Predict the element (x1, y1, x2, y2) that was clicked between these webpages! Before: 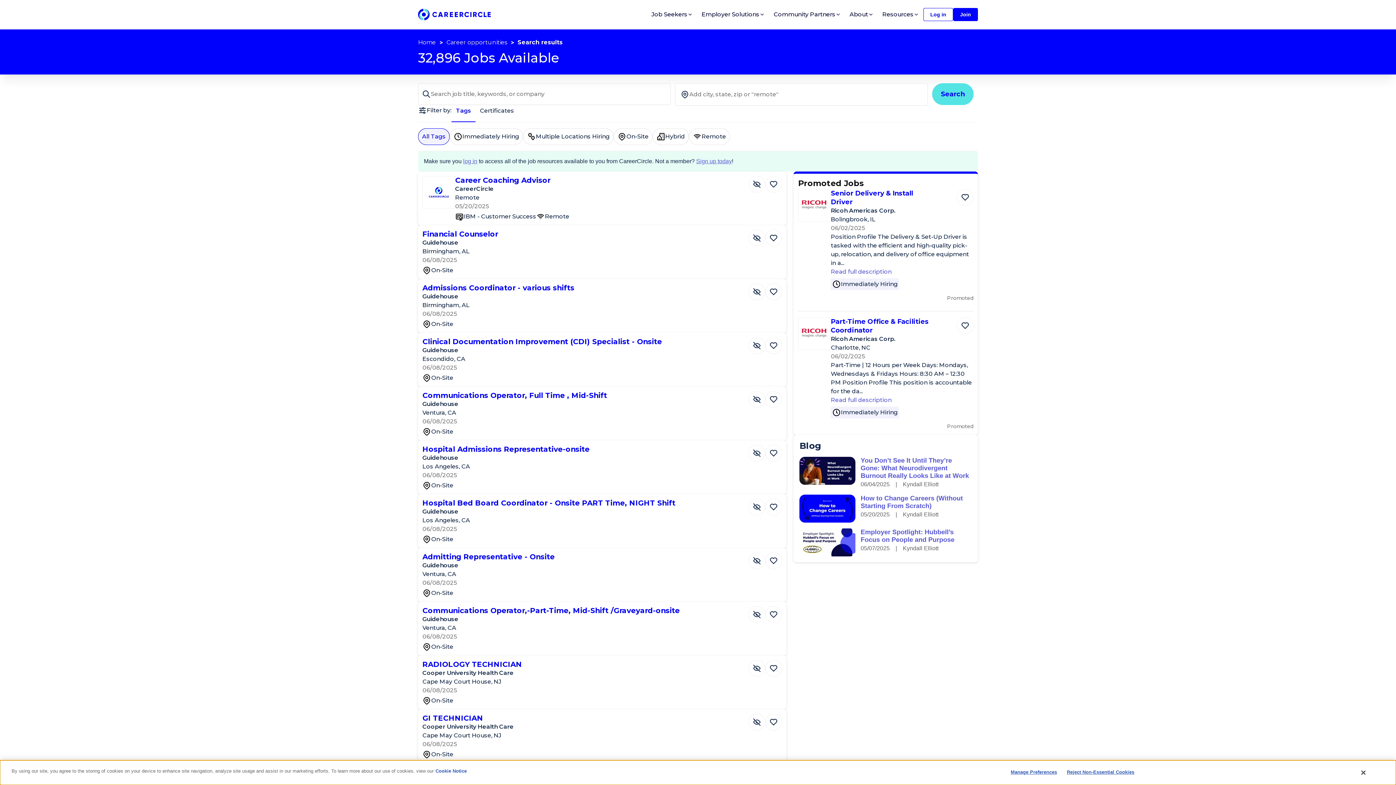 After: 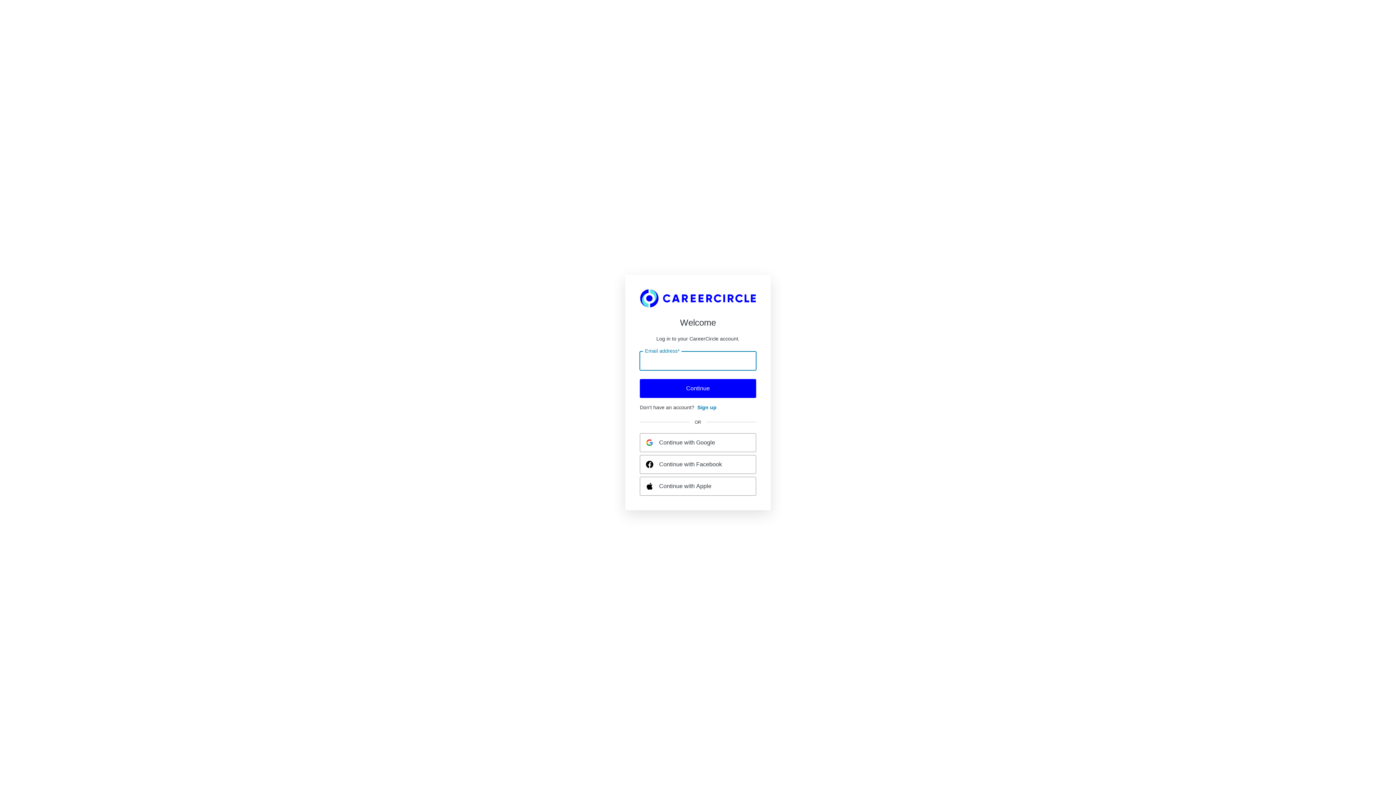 Action: bbox: (748, 552, 765, 569) label: Hide Job Admitting Representative - Onsite